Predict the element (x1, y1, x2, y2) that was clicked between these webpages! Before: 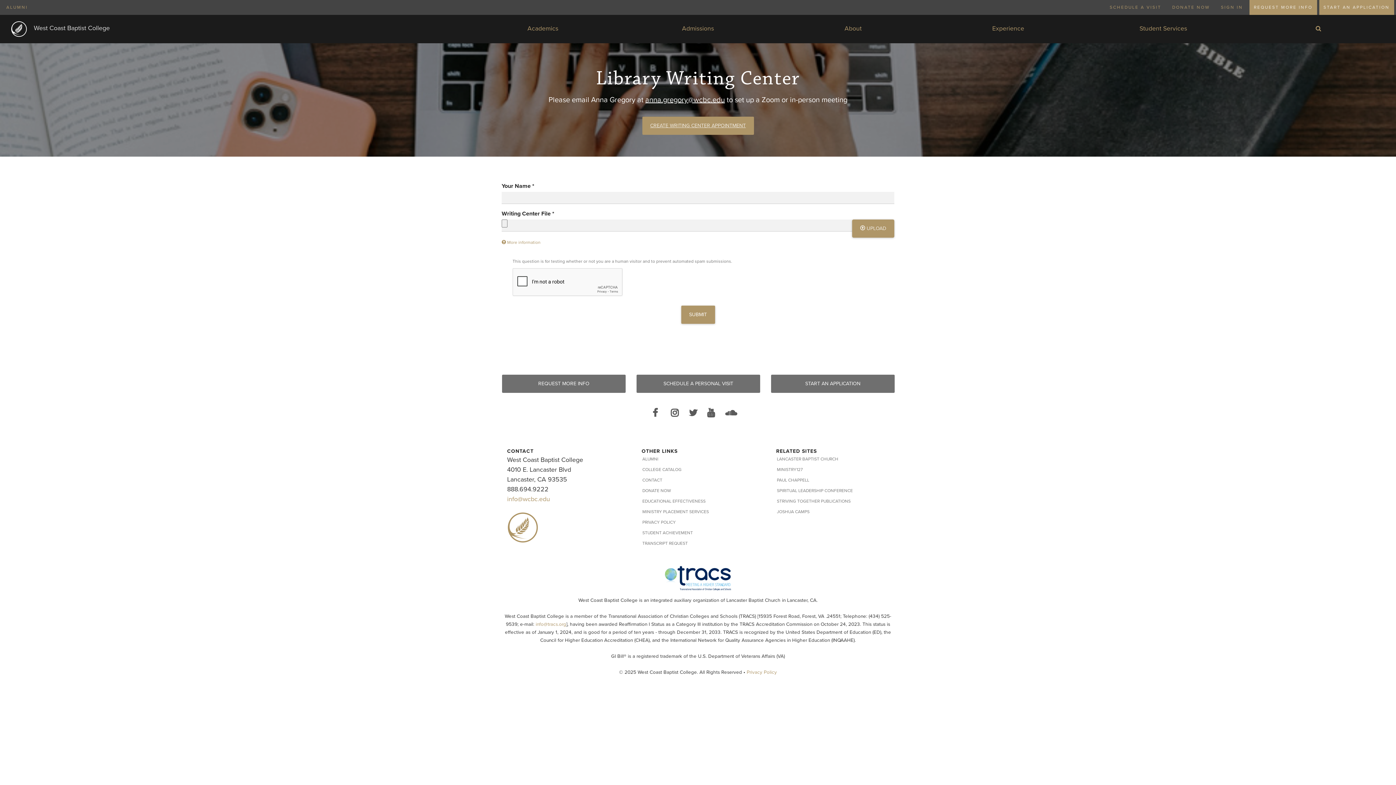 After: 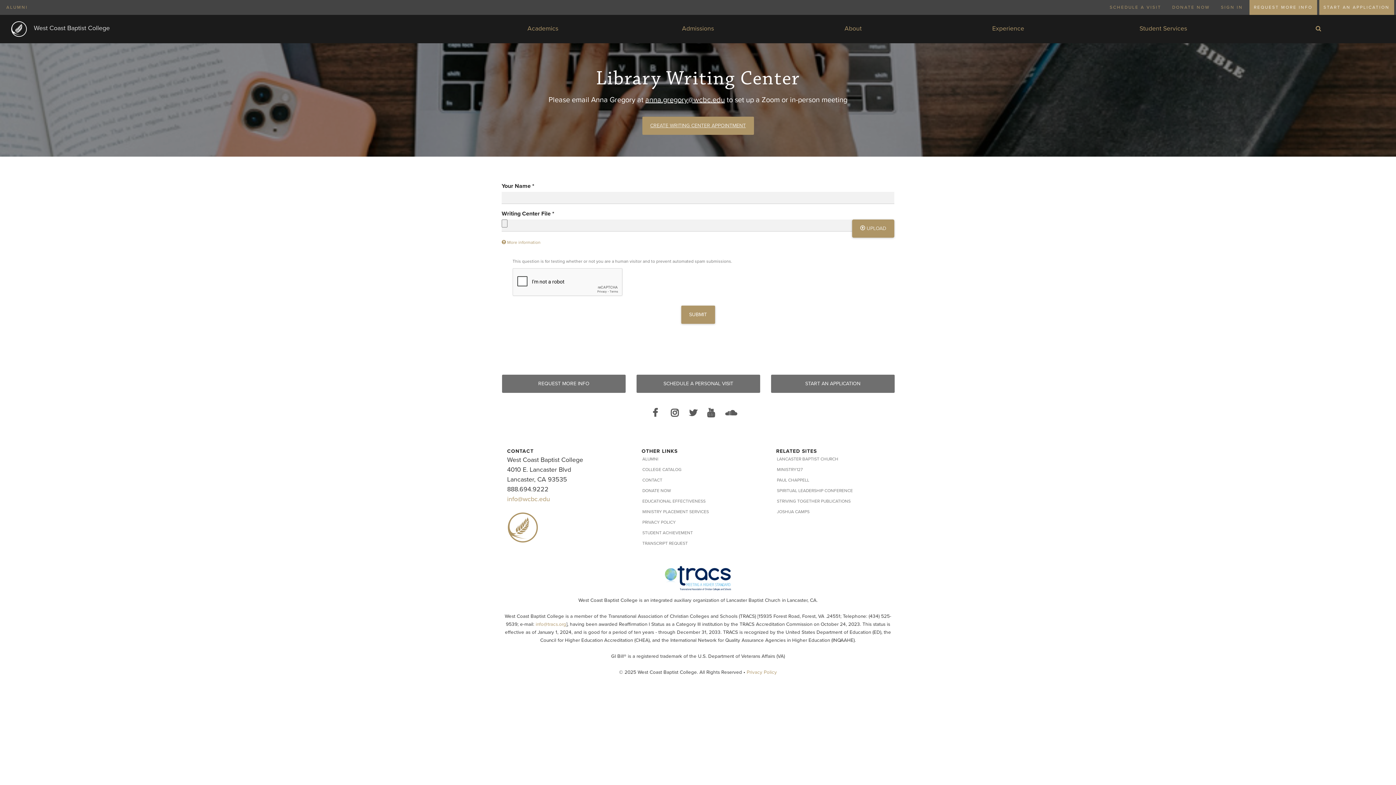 Action: label:  UPLOAD bbox: (852, 219, 894, 237)